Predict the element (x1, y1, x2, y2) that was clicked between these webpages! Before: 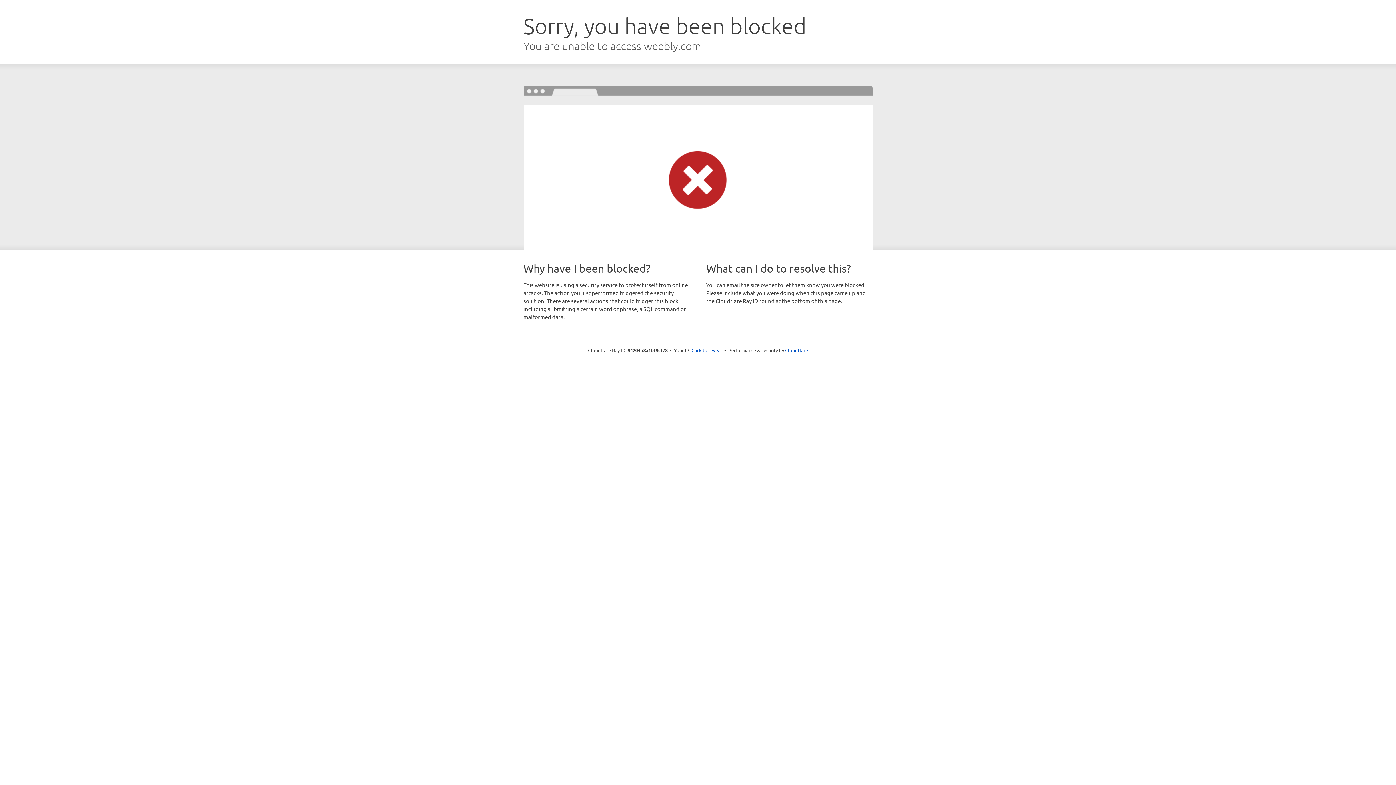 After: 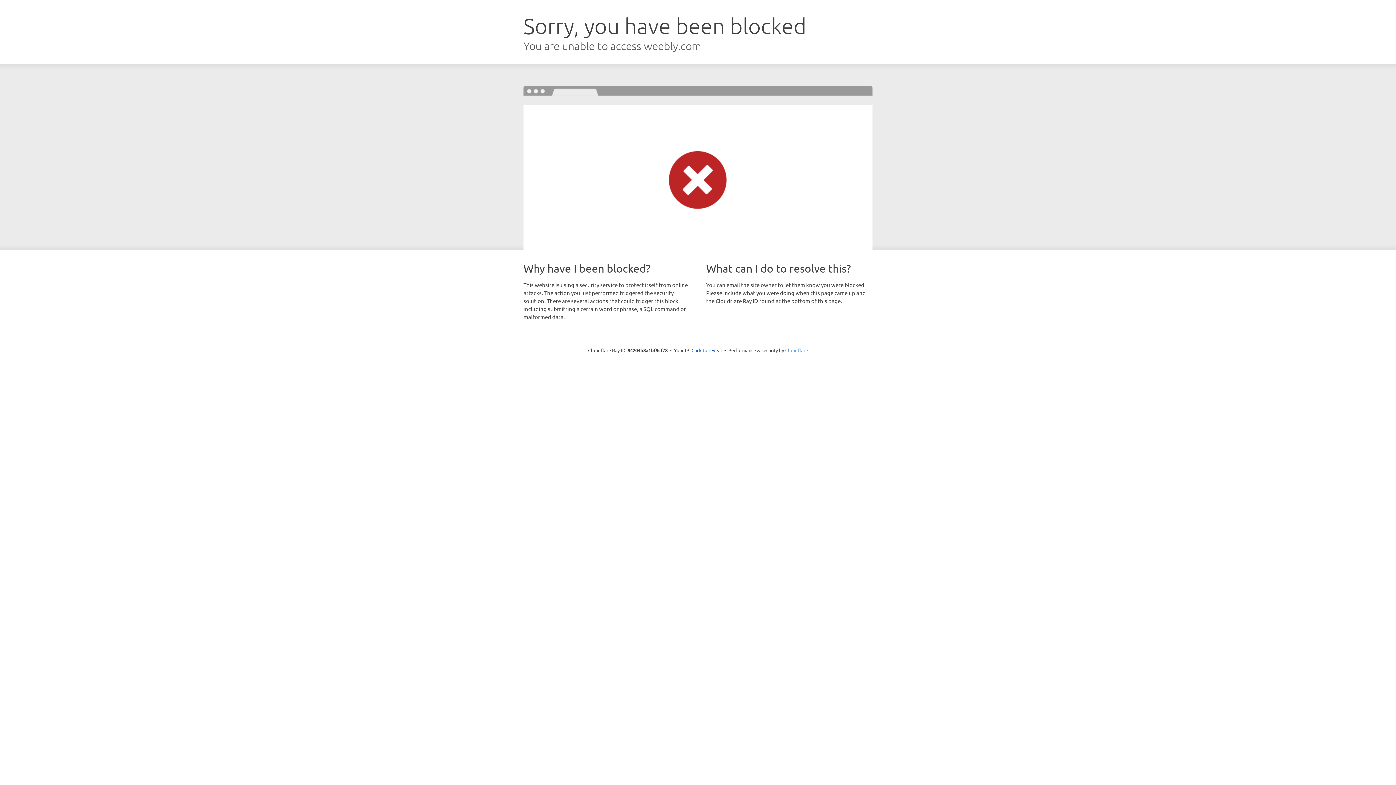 Action: bbox: (785, 347, 808, 353) label: Cloudflare